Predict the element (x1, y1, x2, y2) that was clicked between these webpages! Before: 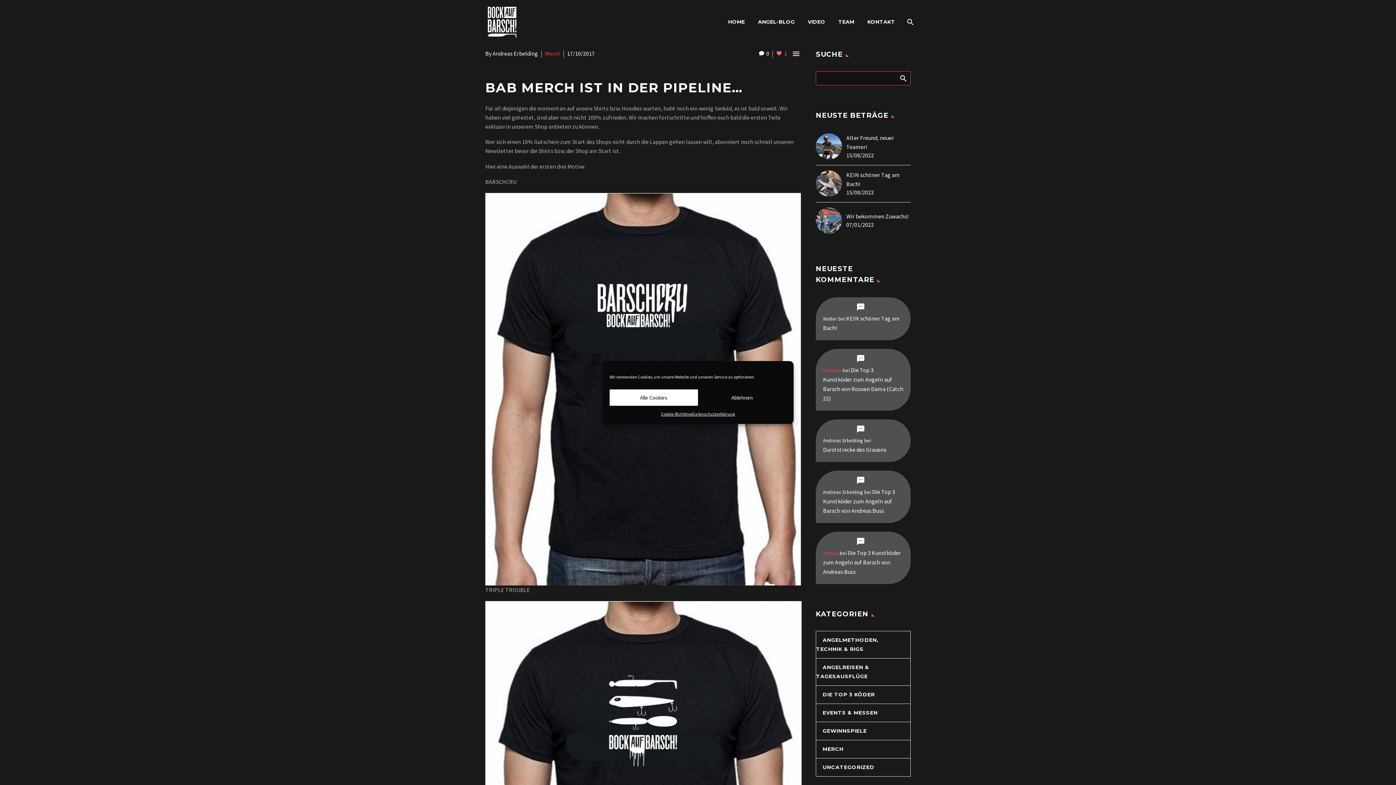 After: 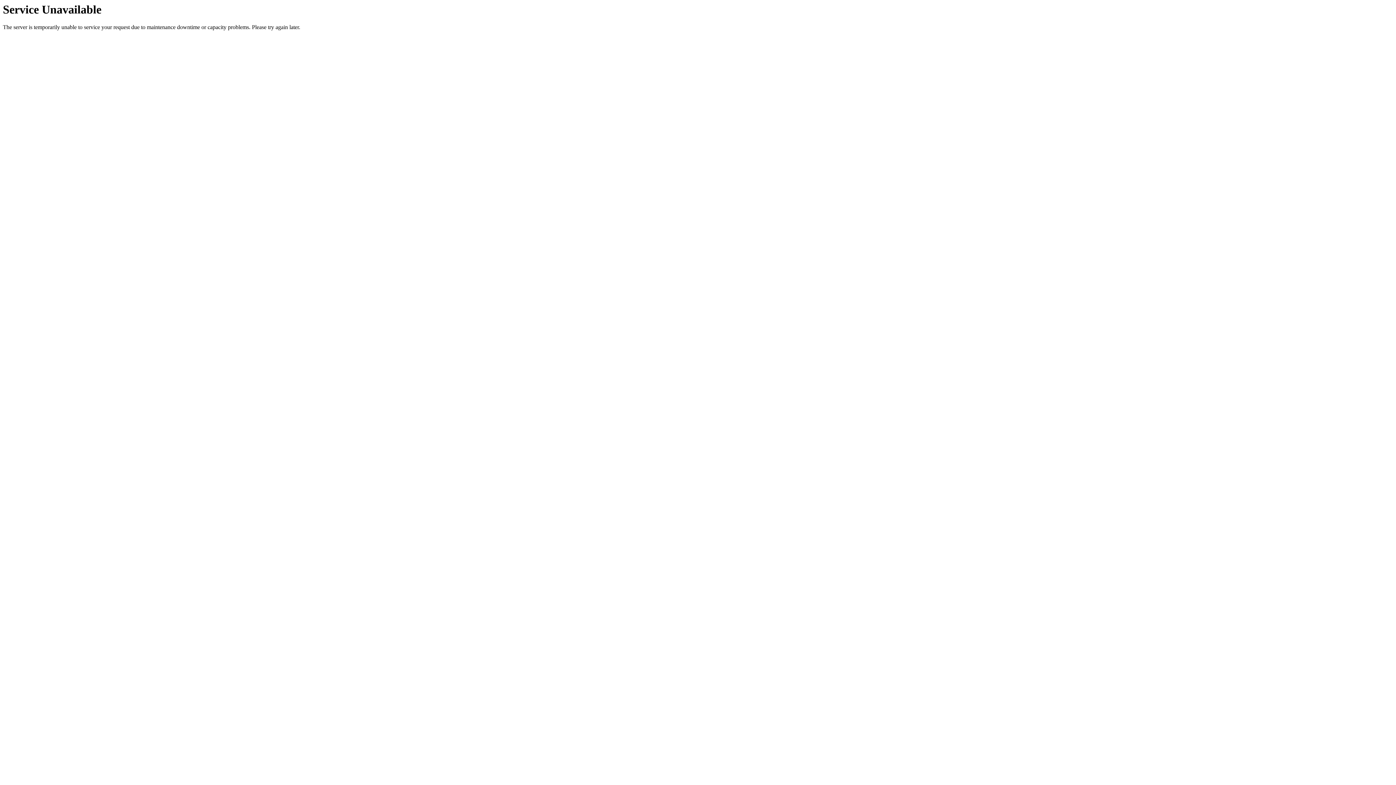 Action: bbox: (692, 409, 735, 418) label: Datenschutzerklärung